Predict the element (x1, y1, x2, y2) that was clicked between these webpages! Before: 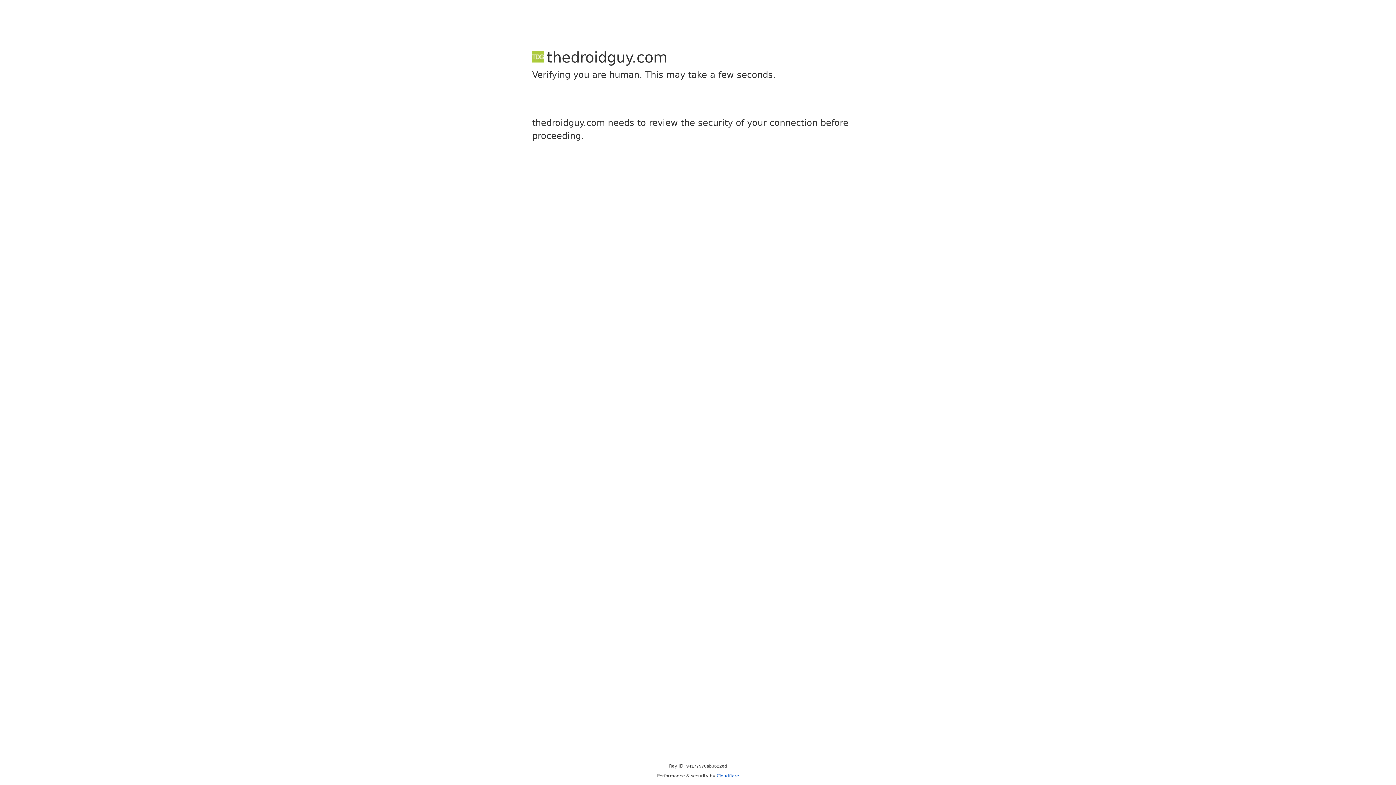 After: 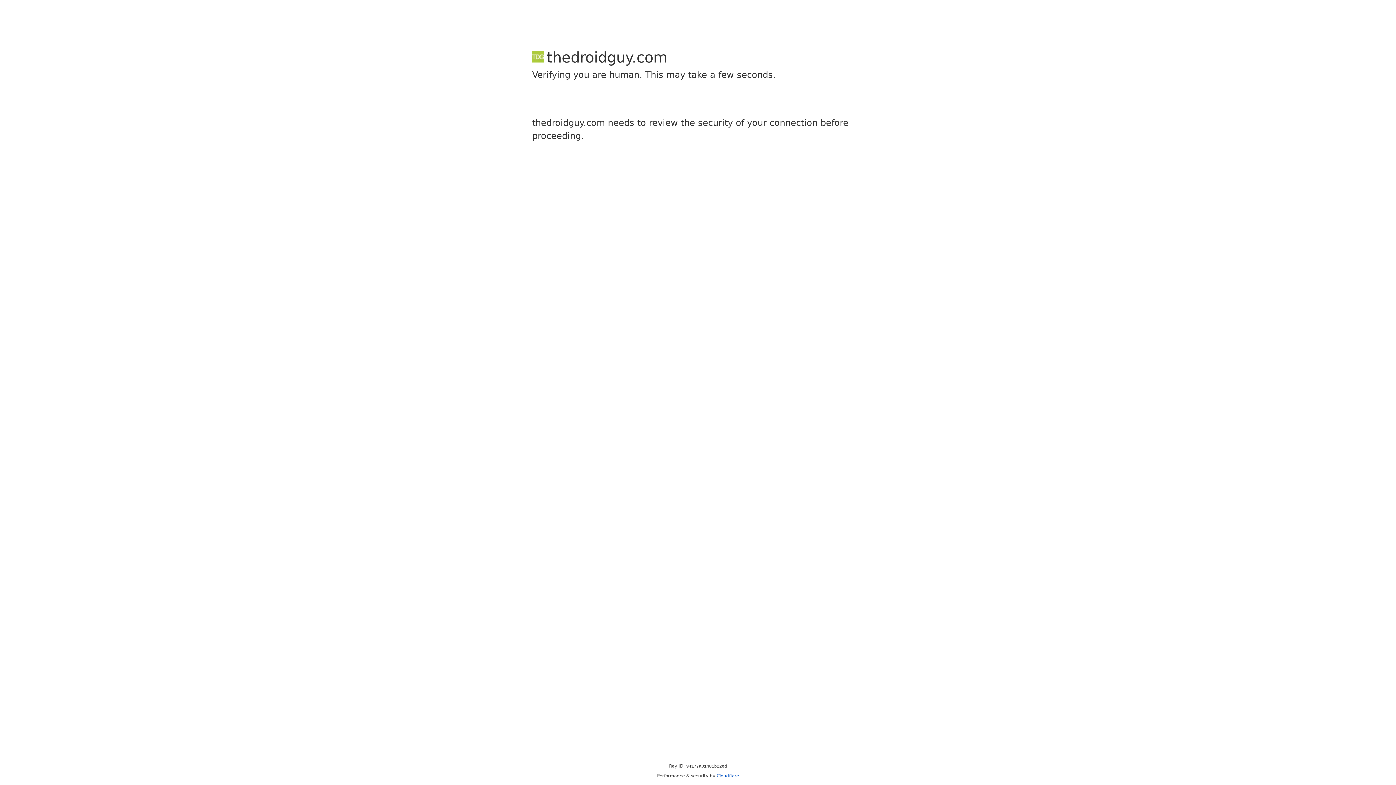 Action: label: Cloudflare bbox: (716, 773, 739, 778)